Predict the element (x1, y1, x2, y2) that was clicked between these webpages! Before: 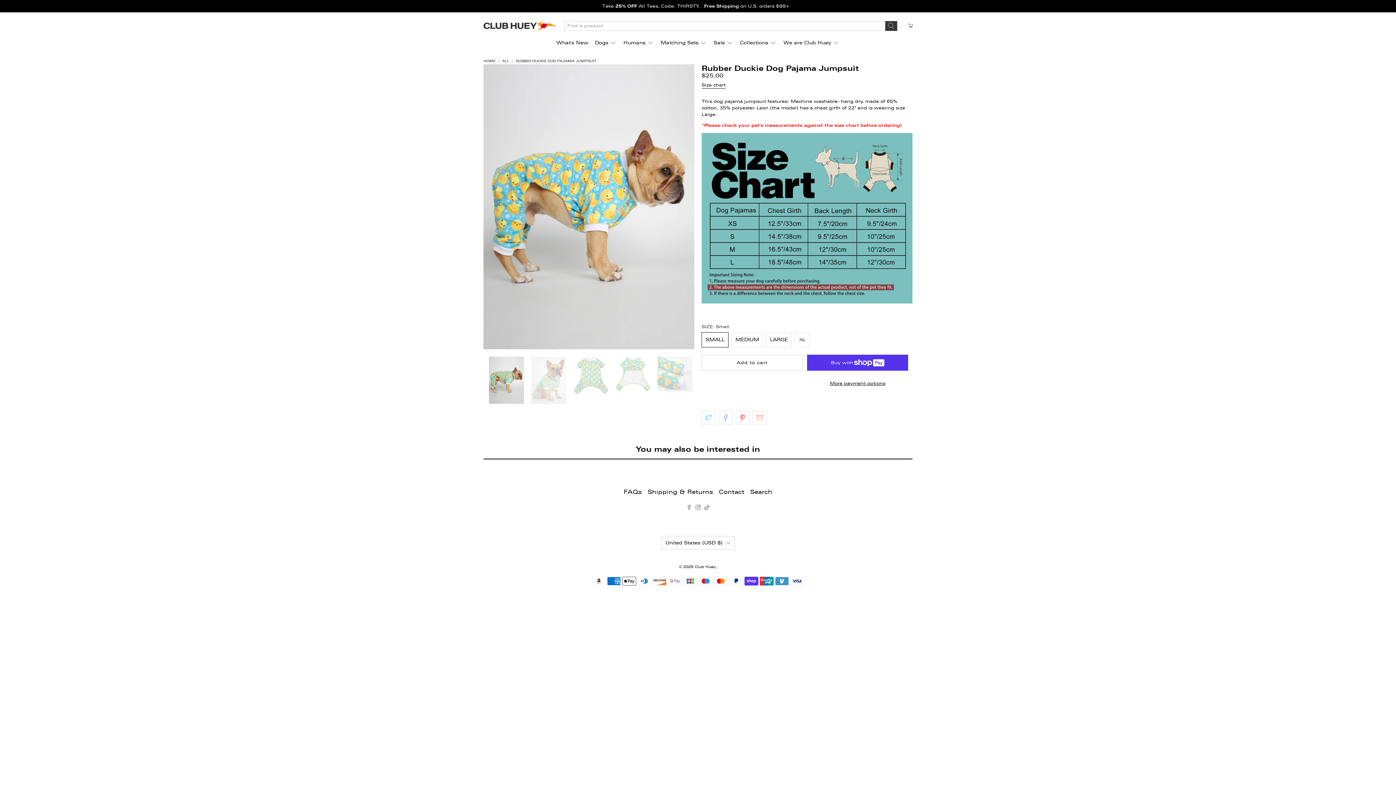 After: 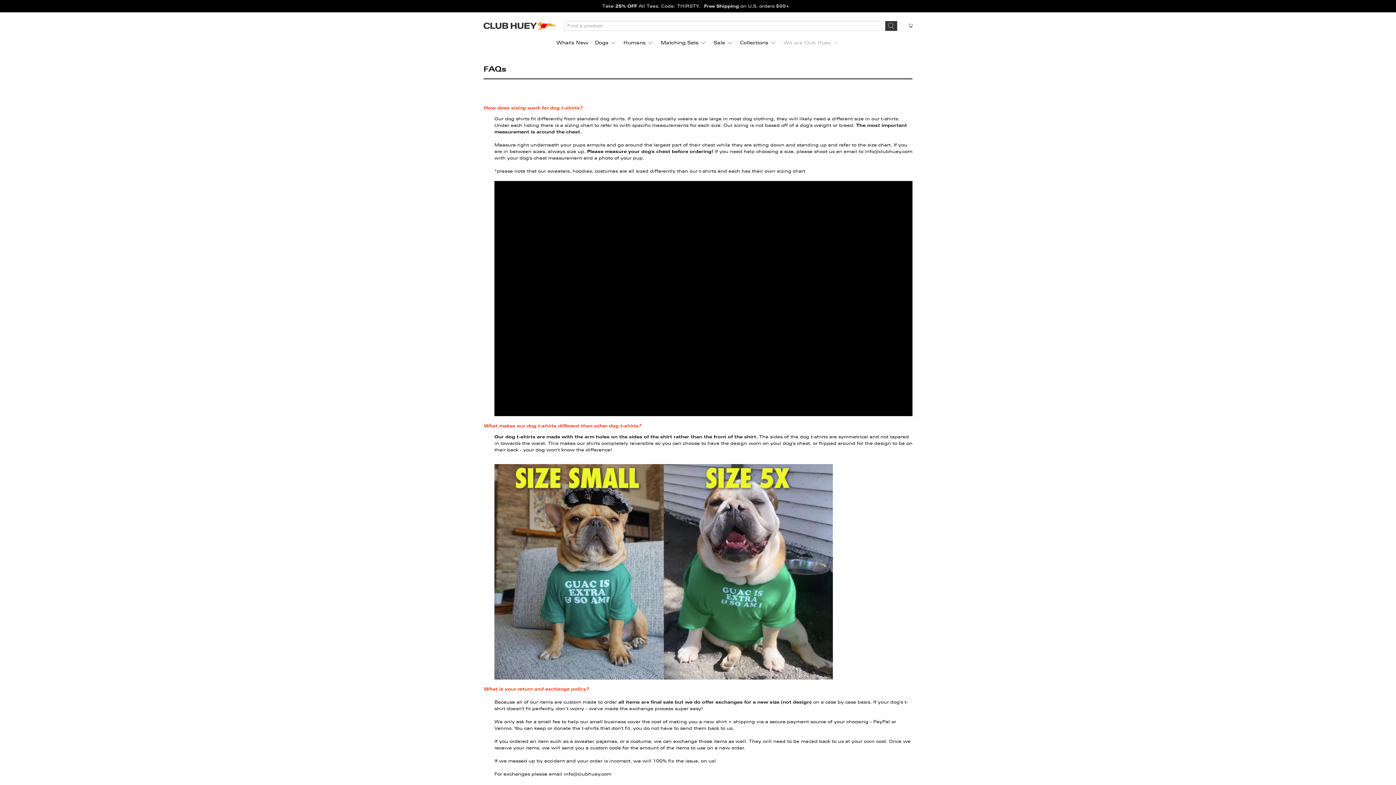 Action: label: FAQs bbox: (623, 488, 642, 495)